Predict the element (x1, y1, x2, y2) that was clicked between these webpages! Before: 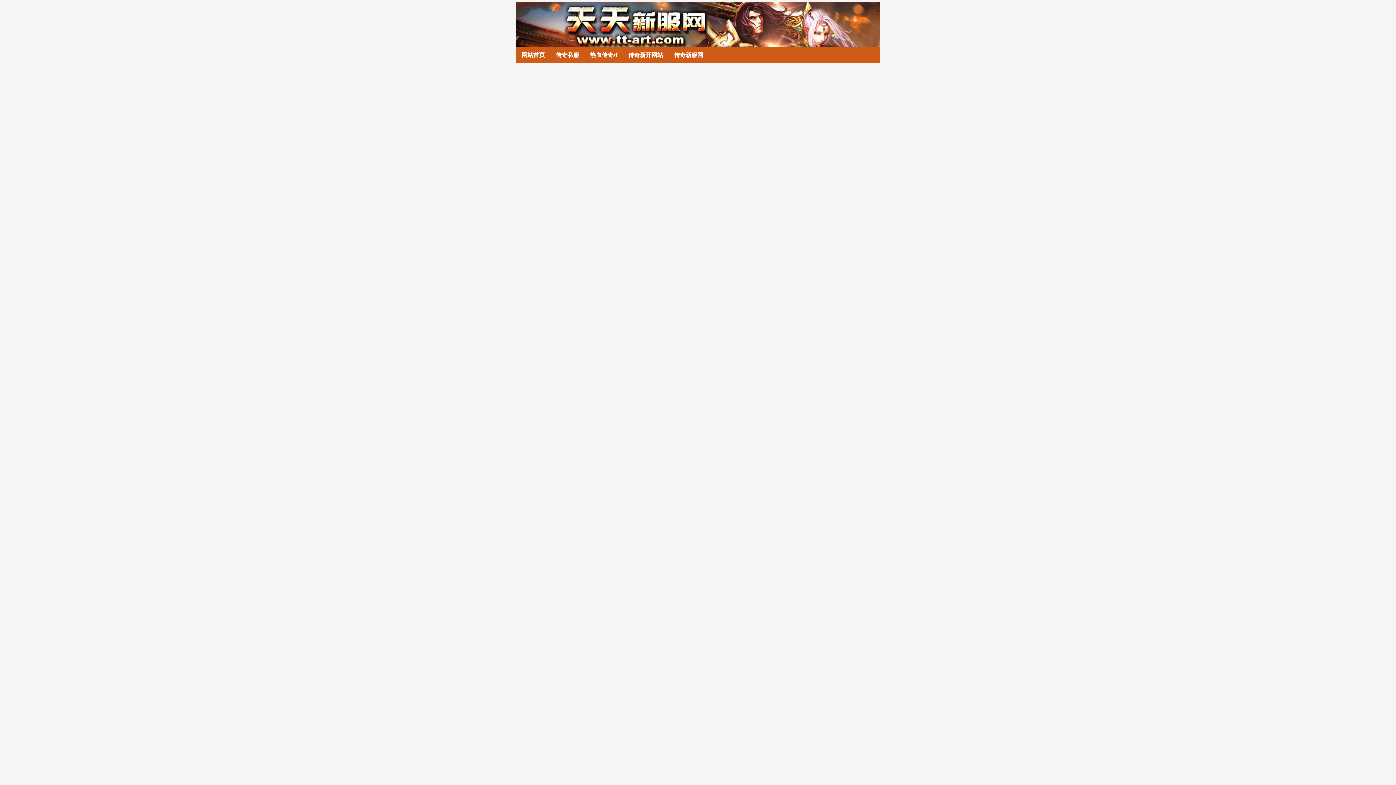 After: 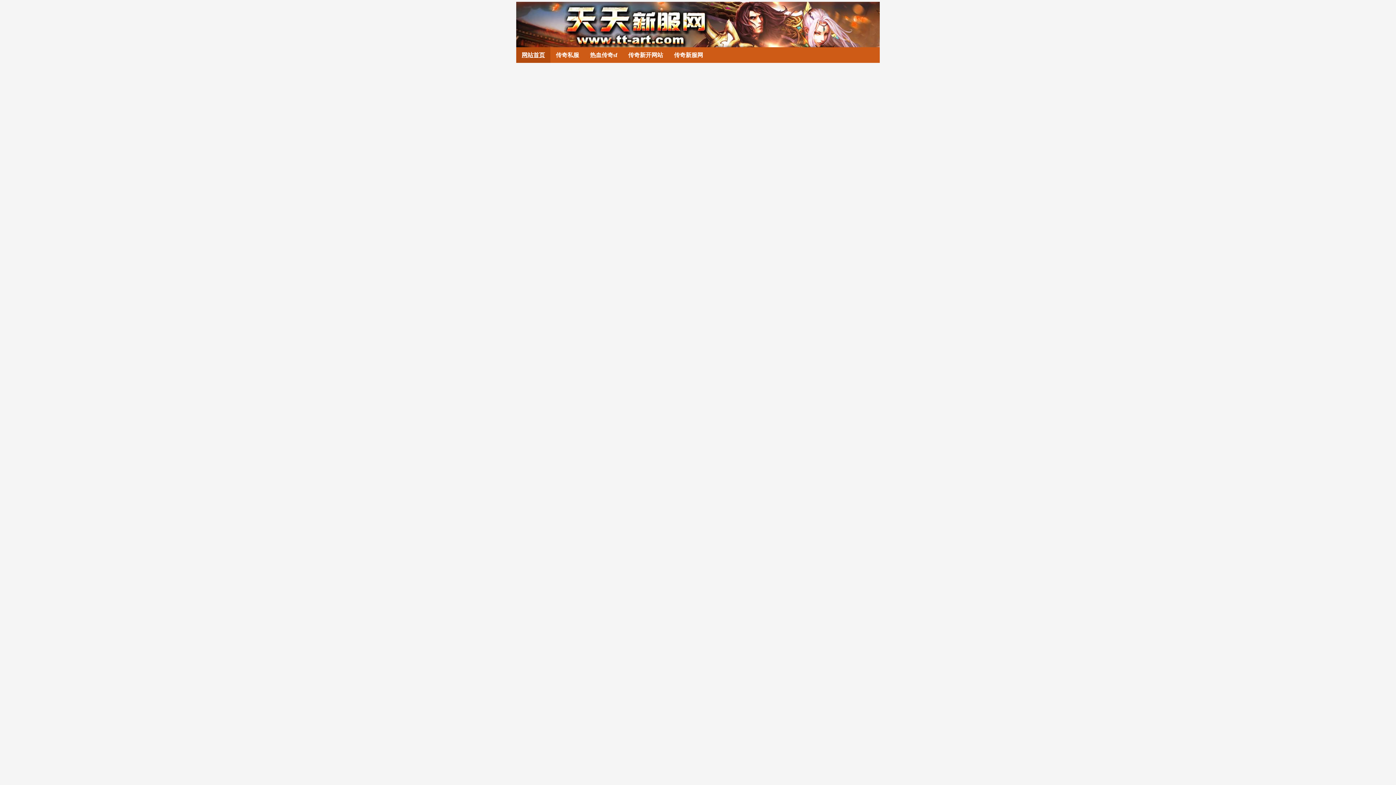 Action: label: 网站首页 bbox: (521, 52, 545, 58)